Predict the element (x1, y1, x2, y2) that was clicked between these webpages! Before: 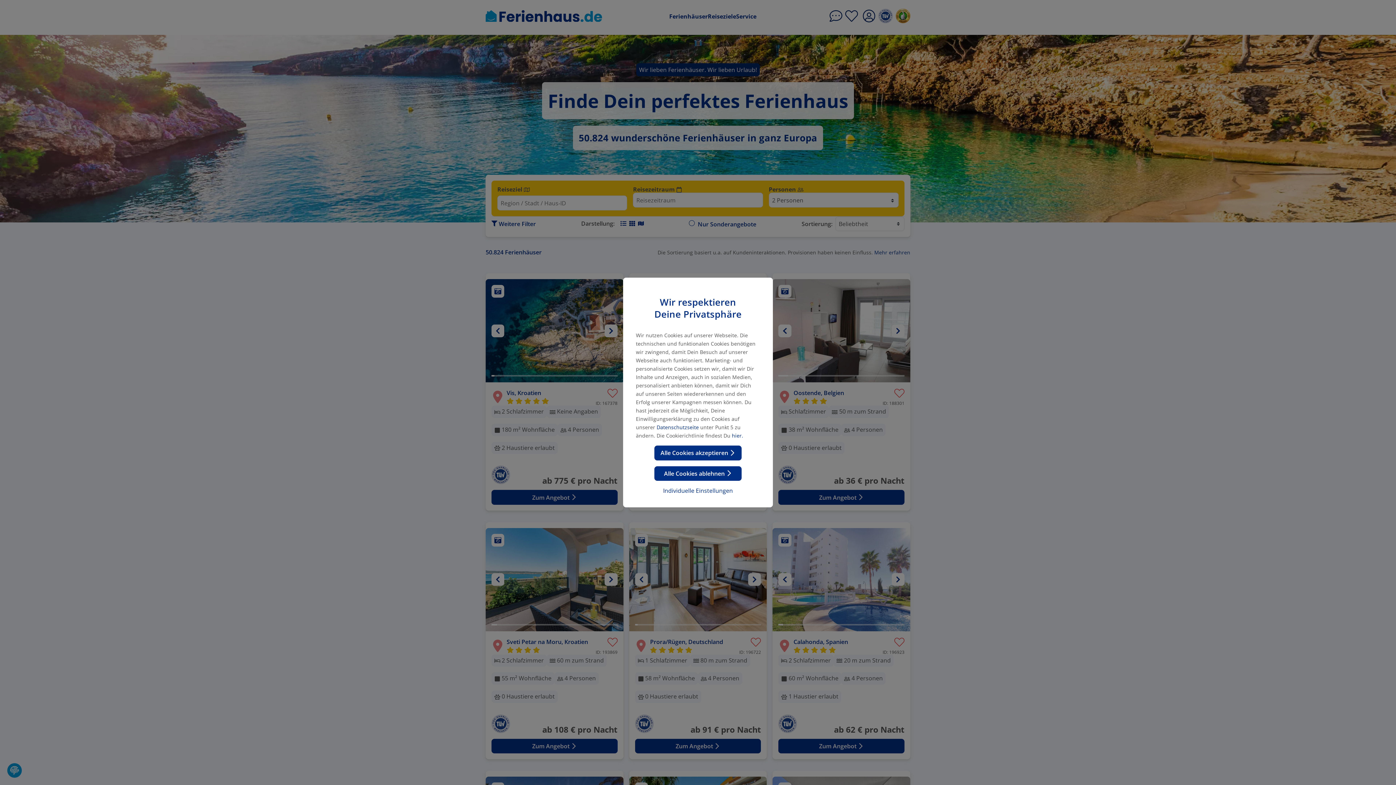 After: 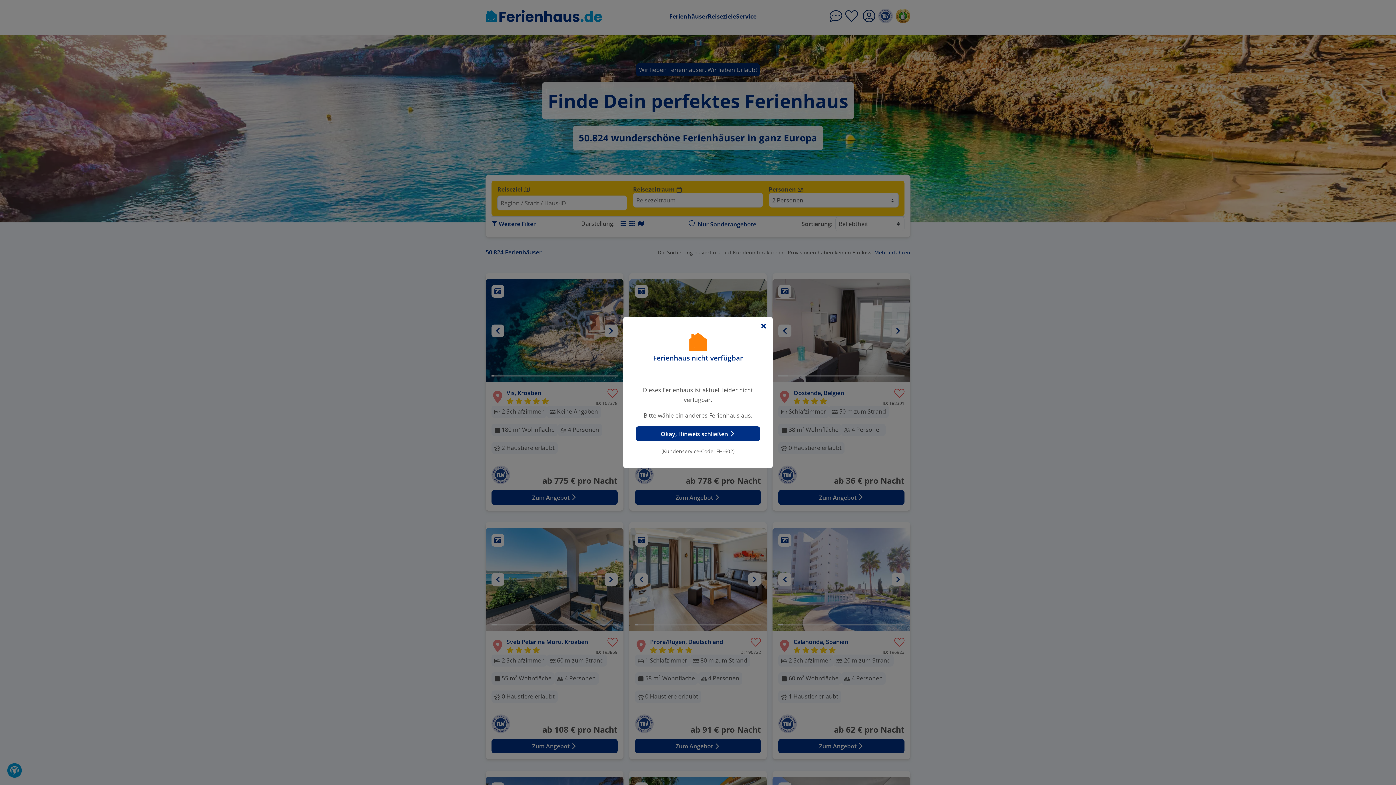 Action: bbox: (654, 466, 741, 481) label: Alle Cookies ablehnen 